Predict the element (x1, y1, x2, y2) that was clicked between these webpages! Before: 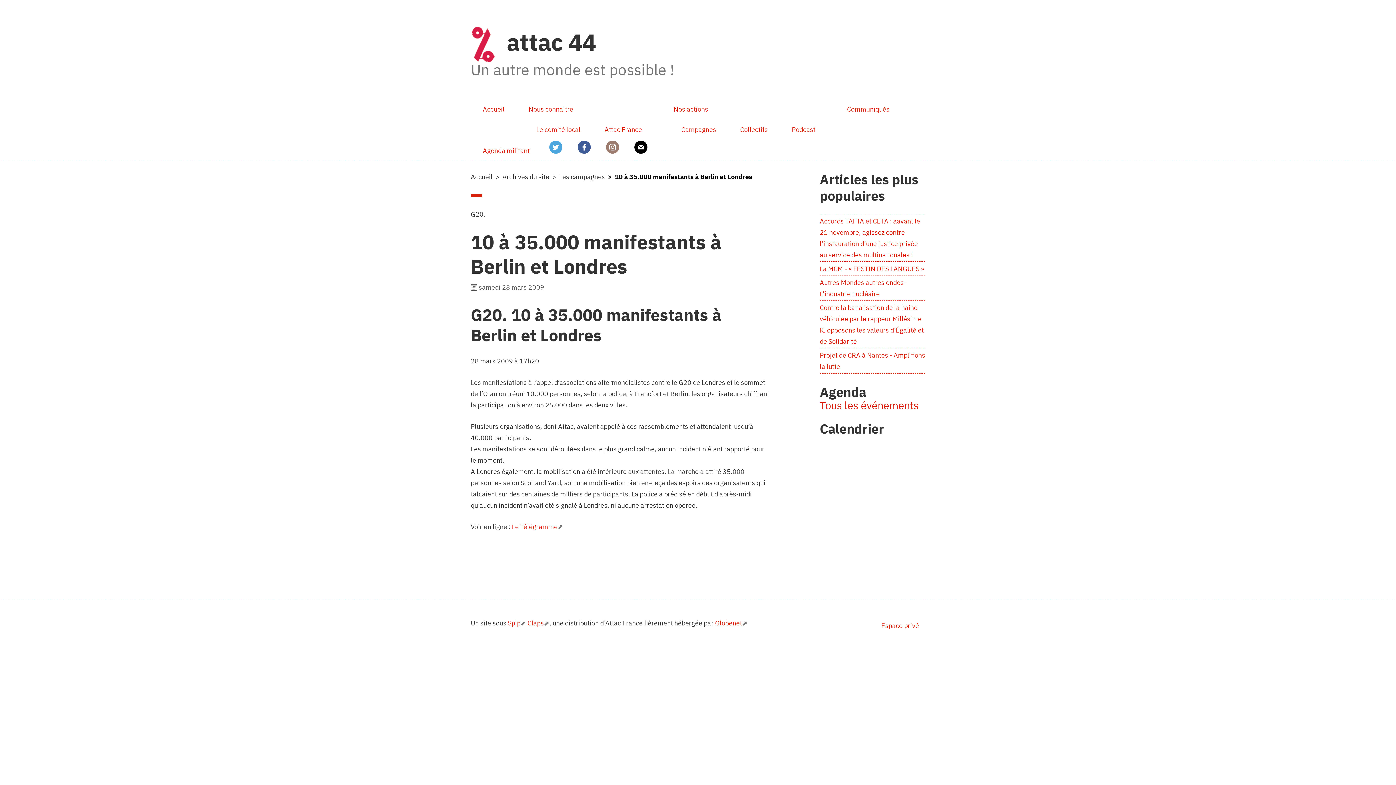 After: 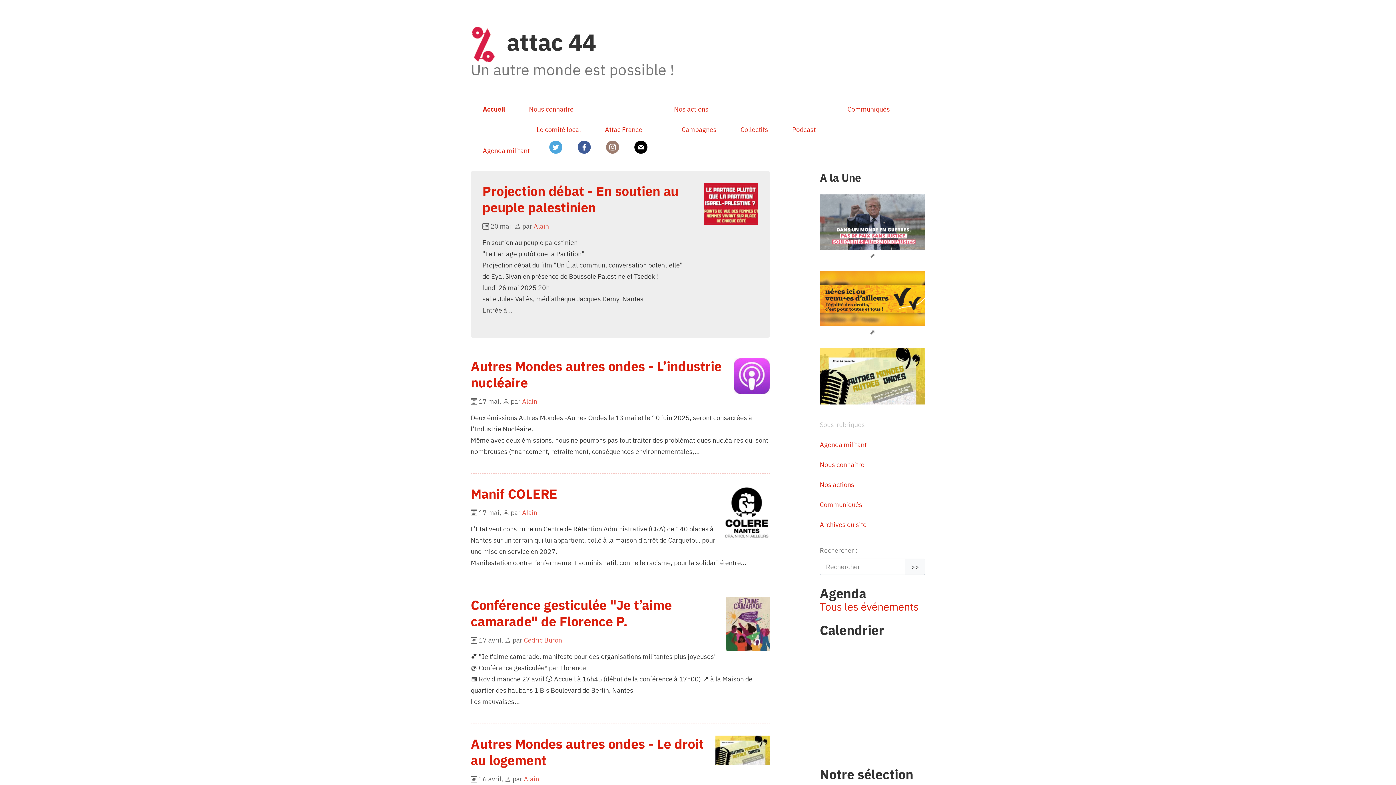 Action: bbox: (470, 26, 770, 77) label:  attac 44
Un autre monde est possible !